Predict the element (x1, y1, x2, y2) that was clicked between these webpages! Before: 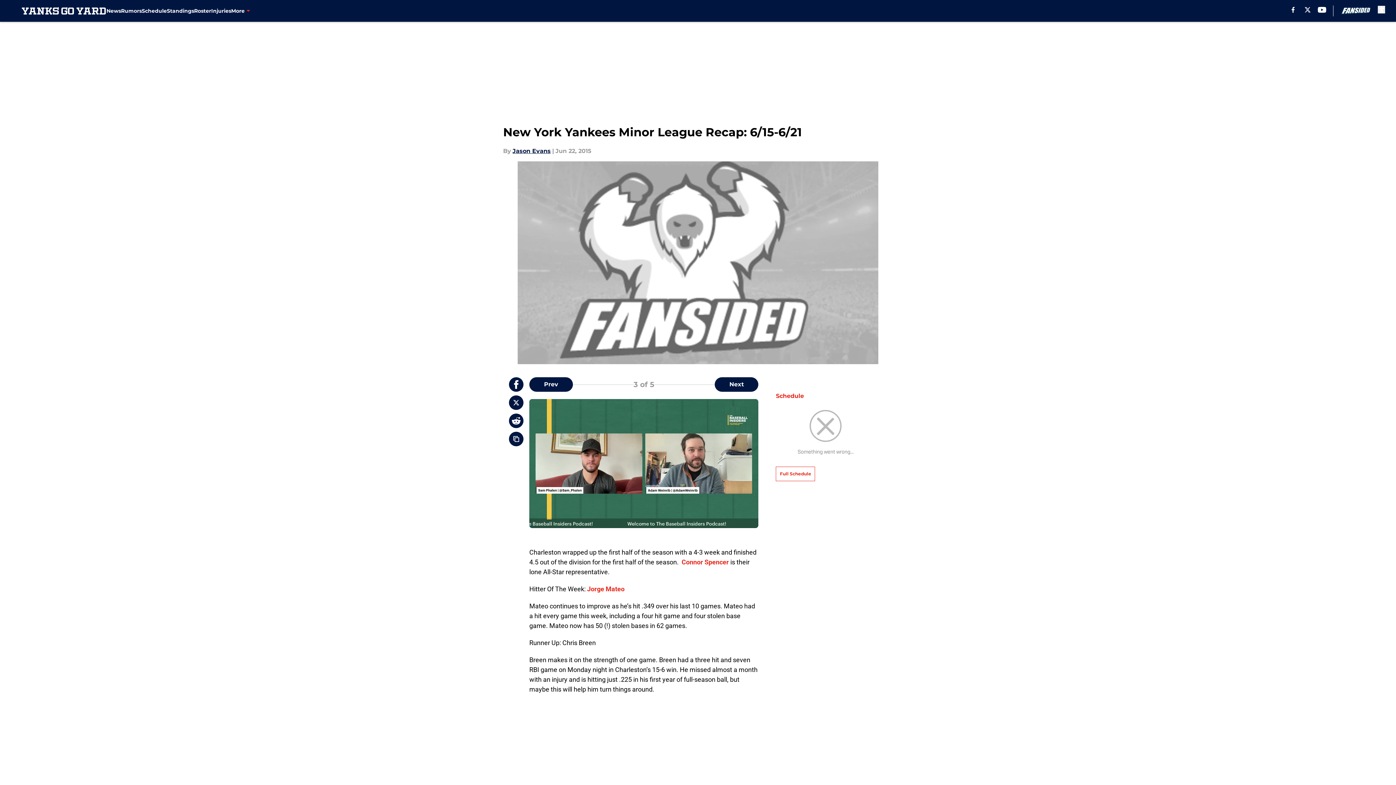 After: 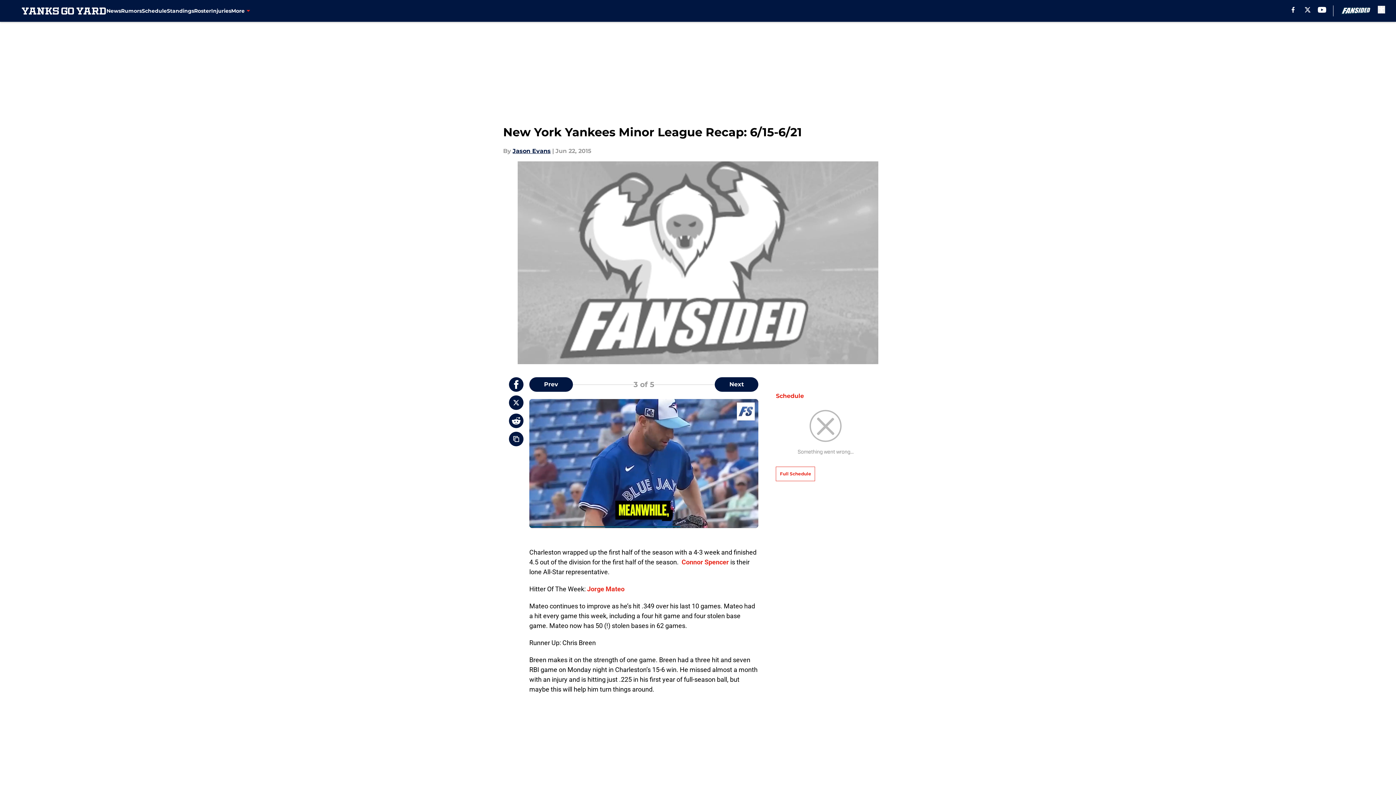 Action: bbox: (681, 558, 729, 566) label: Connor Spencer